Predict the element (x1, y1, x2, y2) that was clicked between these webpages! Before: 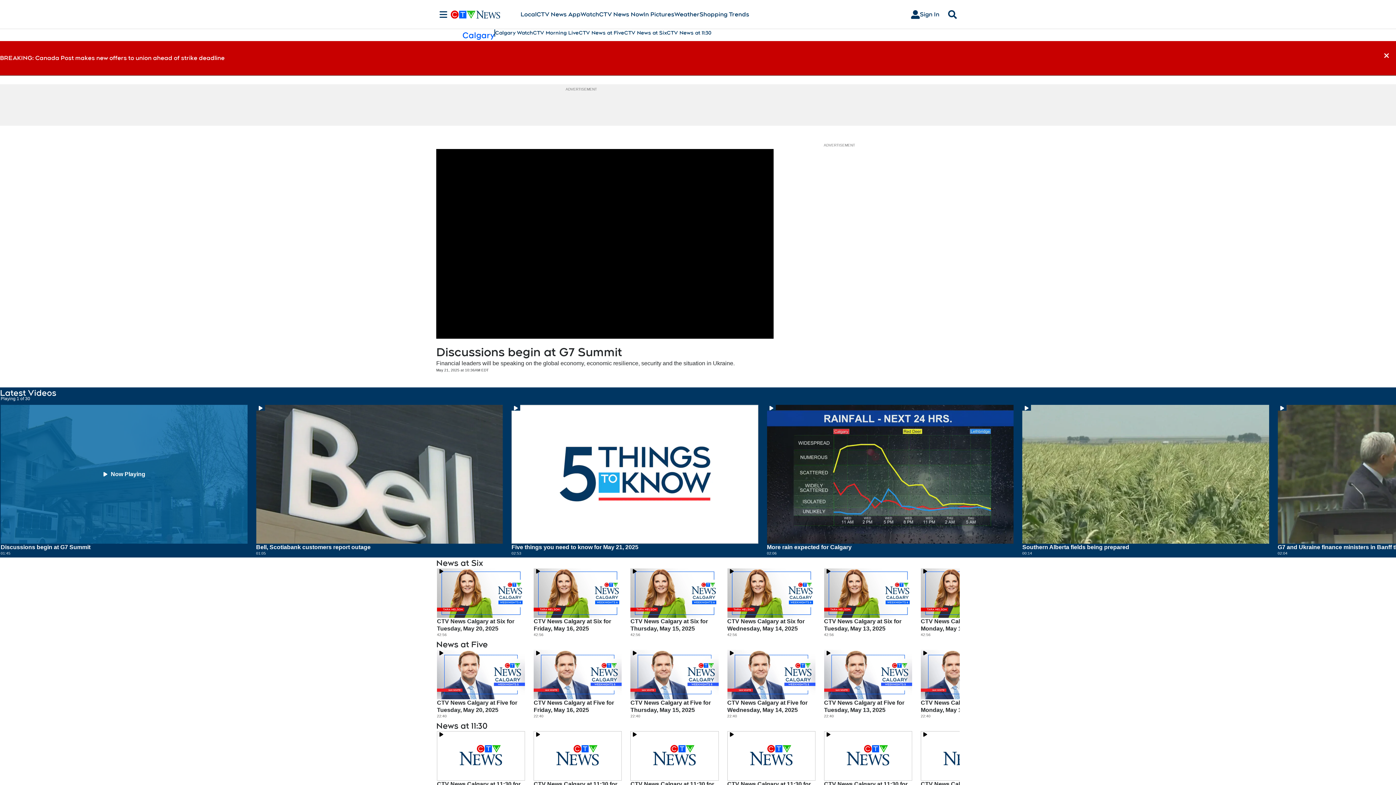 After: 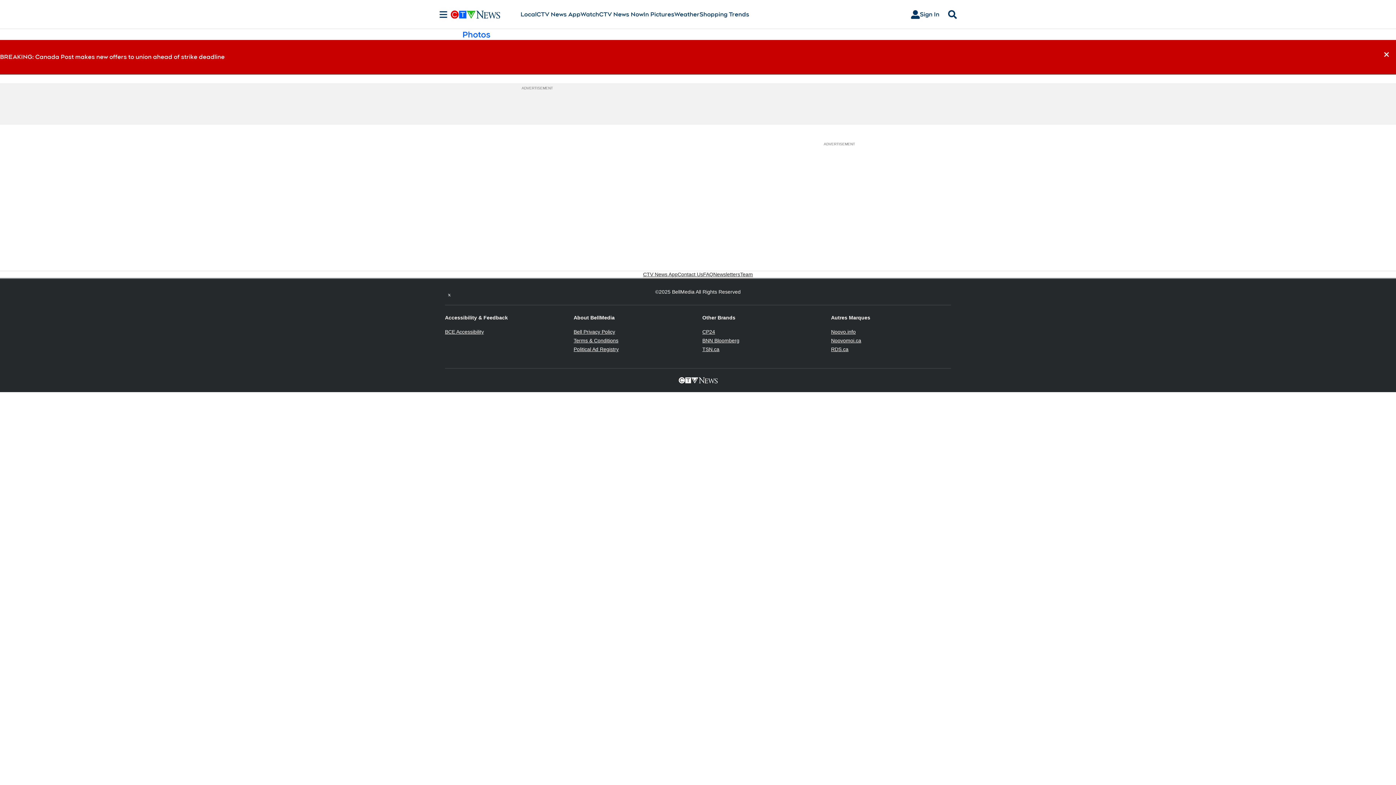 Action: bbox: (643, 10, 674, 18) label: In Pictures